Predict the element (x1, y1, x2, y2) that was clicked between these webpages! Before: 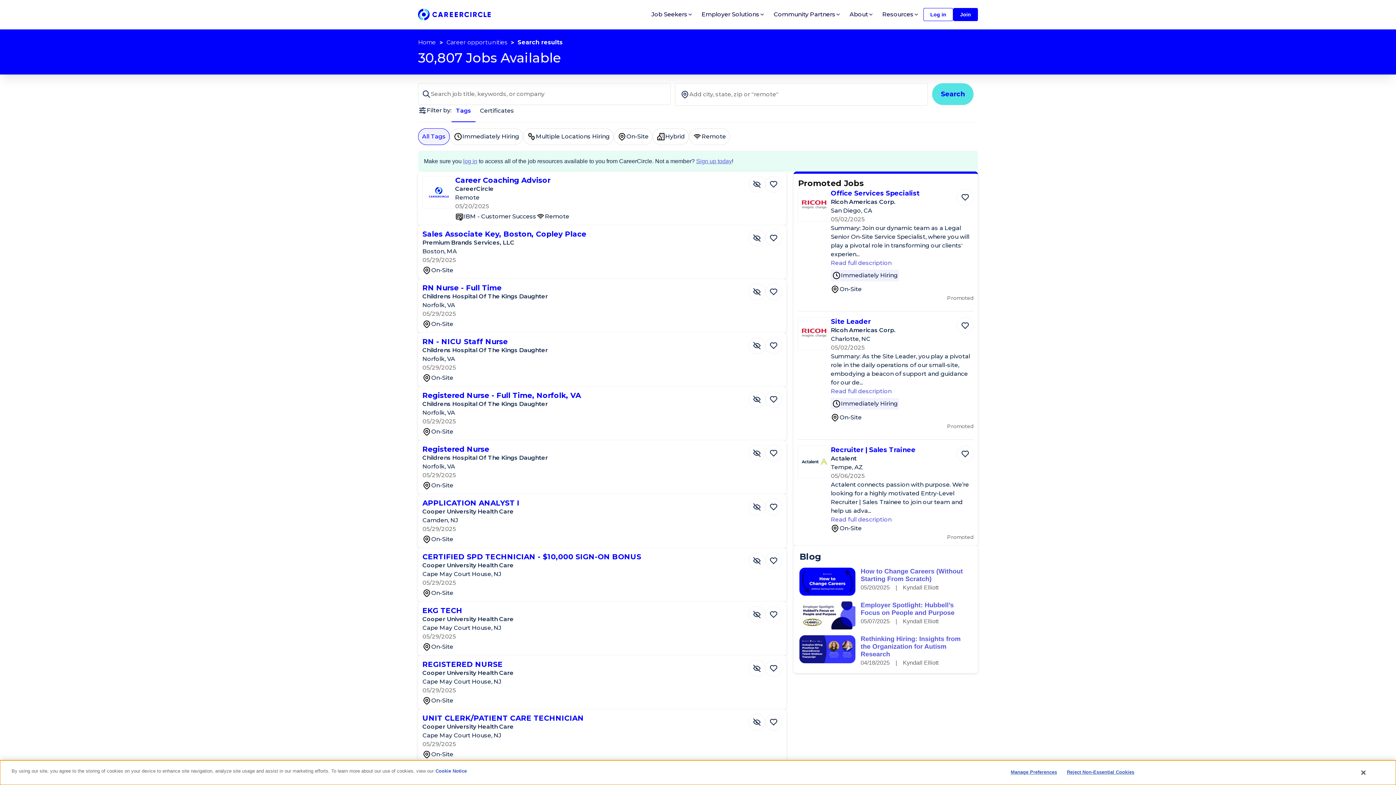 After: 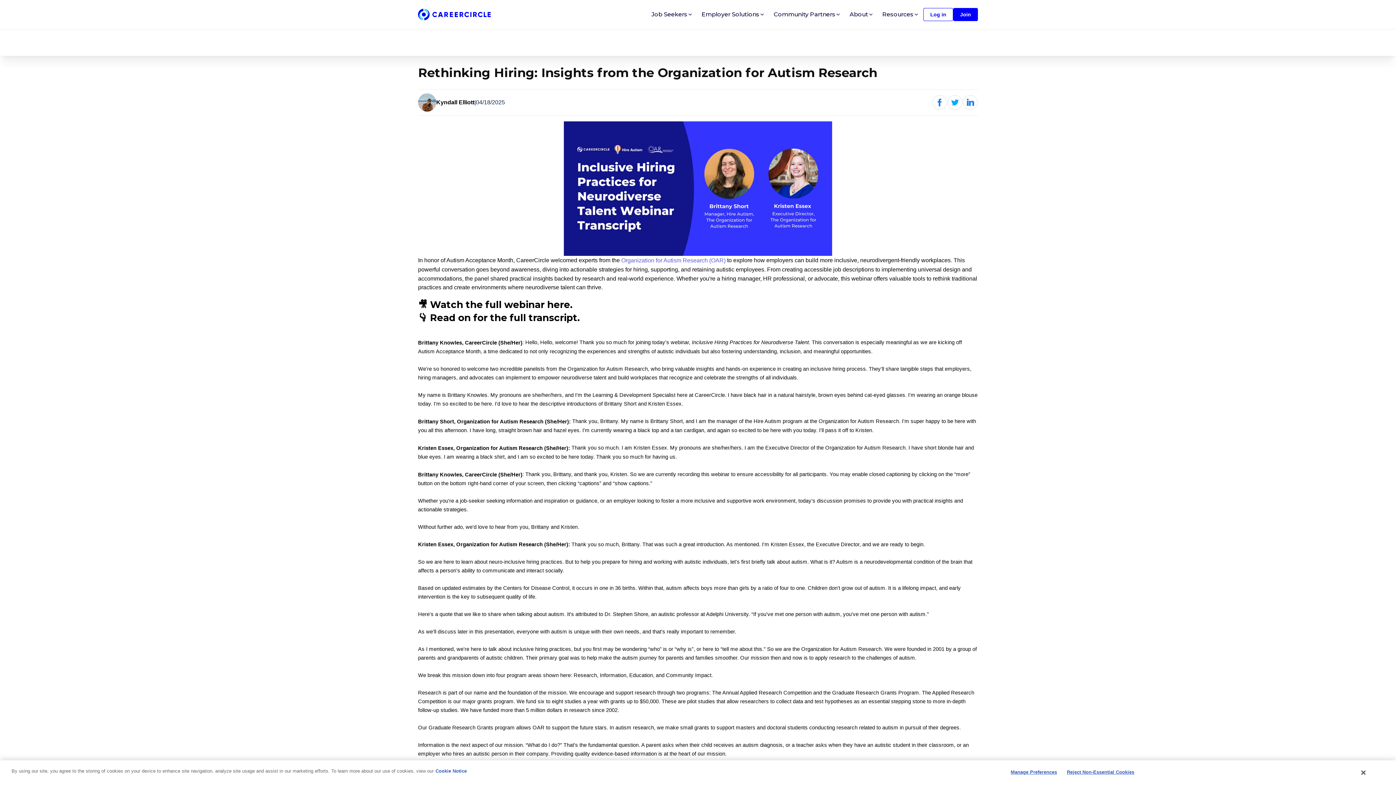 Action: bbox: (860, 635, 972, 658) label: Rethinking Hiring: Insights from the Organization for Autism Research